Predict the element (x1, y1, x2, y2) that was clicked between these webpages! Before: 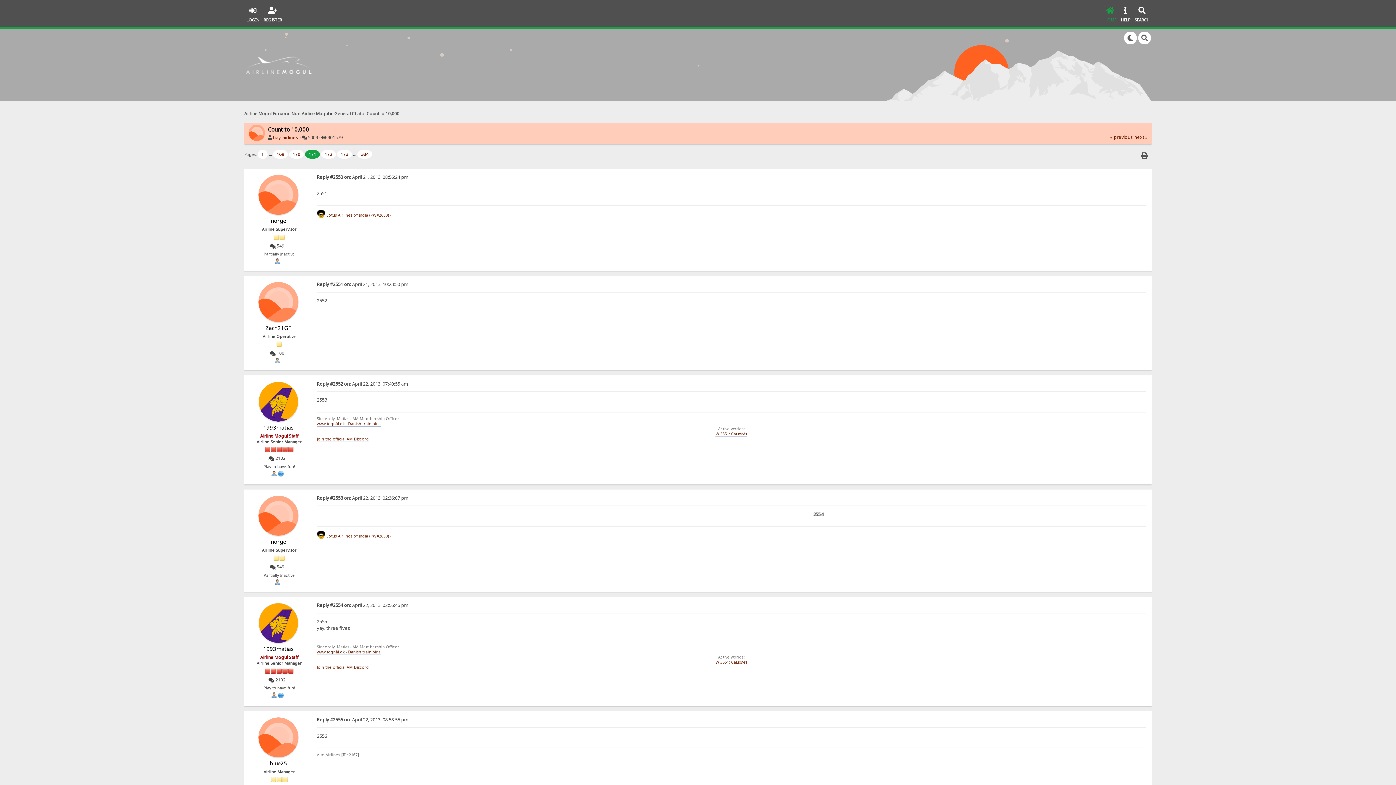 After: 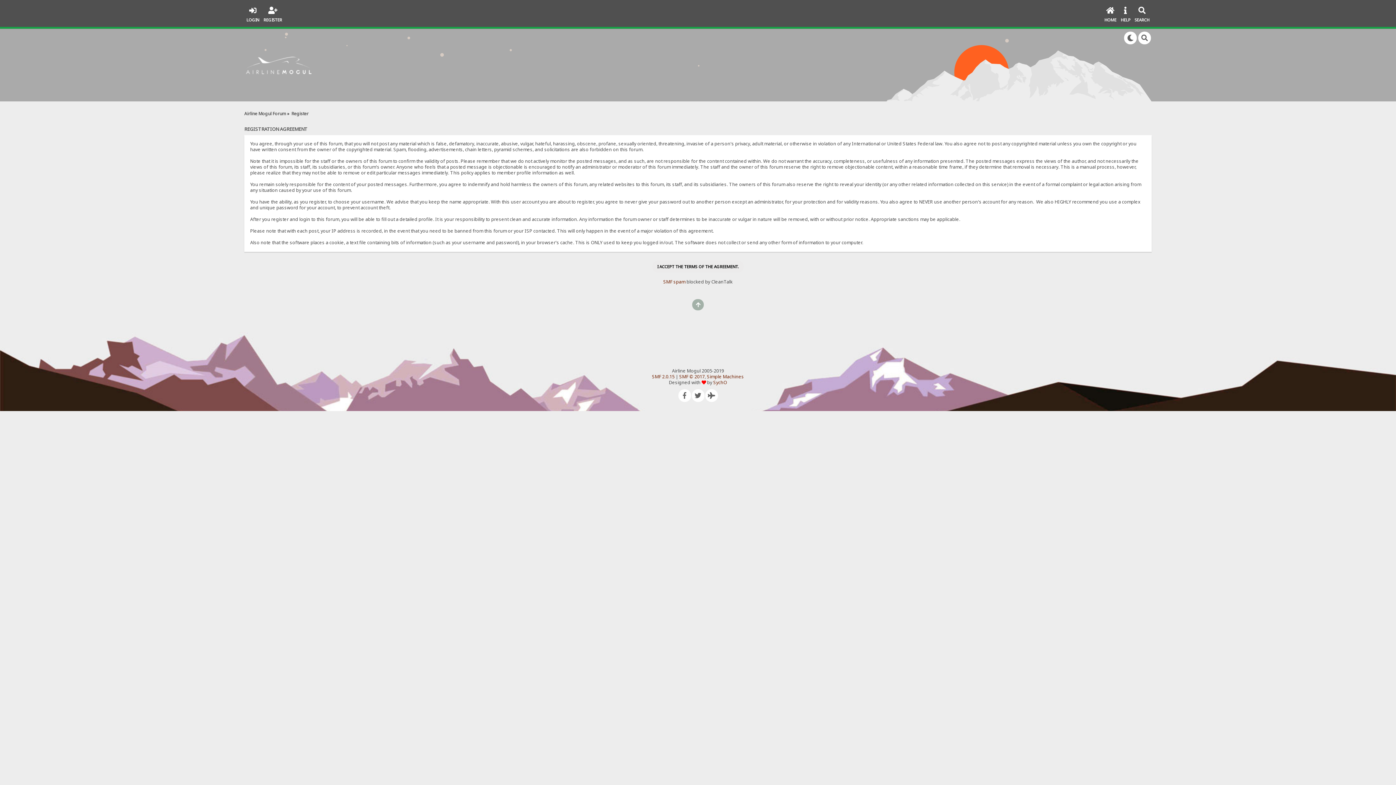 Action: label: REGISTER bbox: (263, 4, 282, 22)